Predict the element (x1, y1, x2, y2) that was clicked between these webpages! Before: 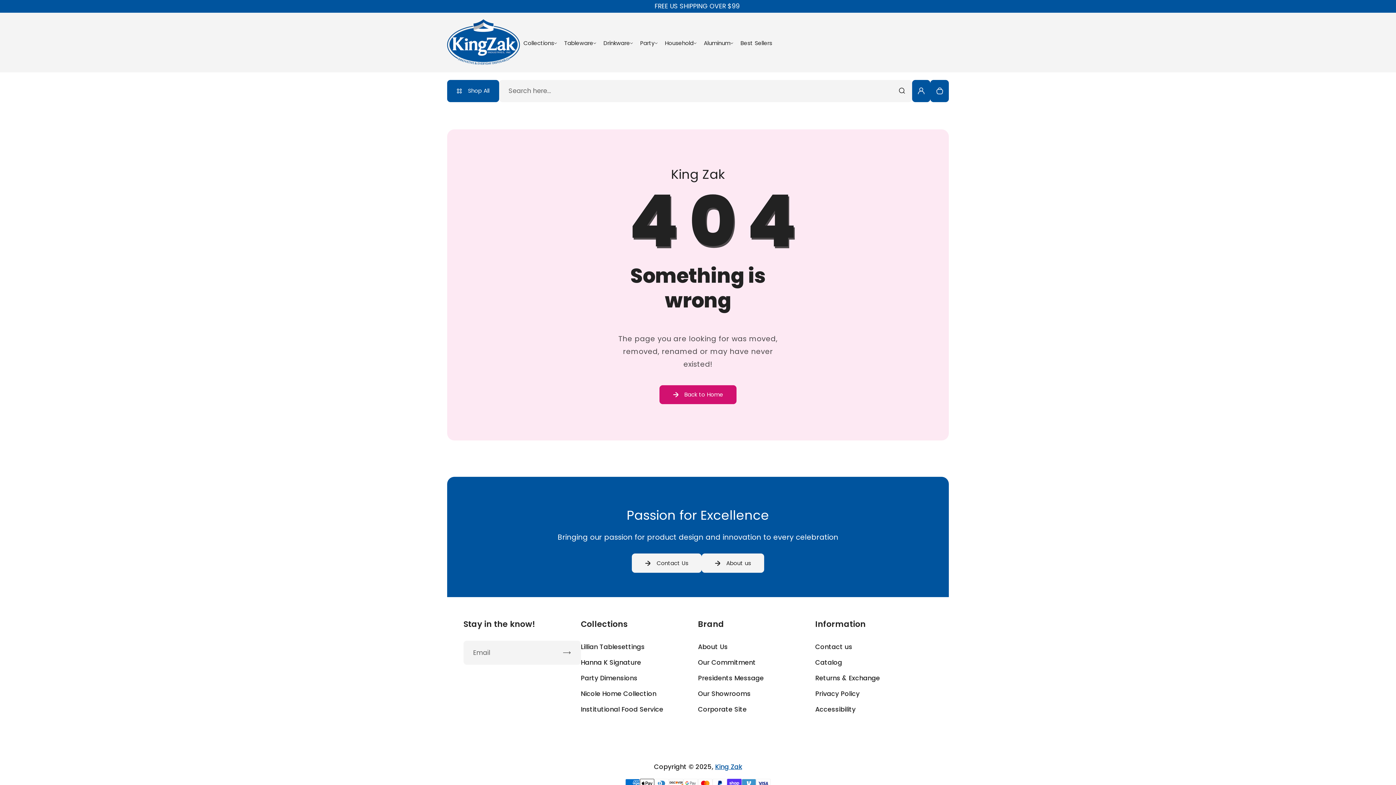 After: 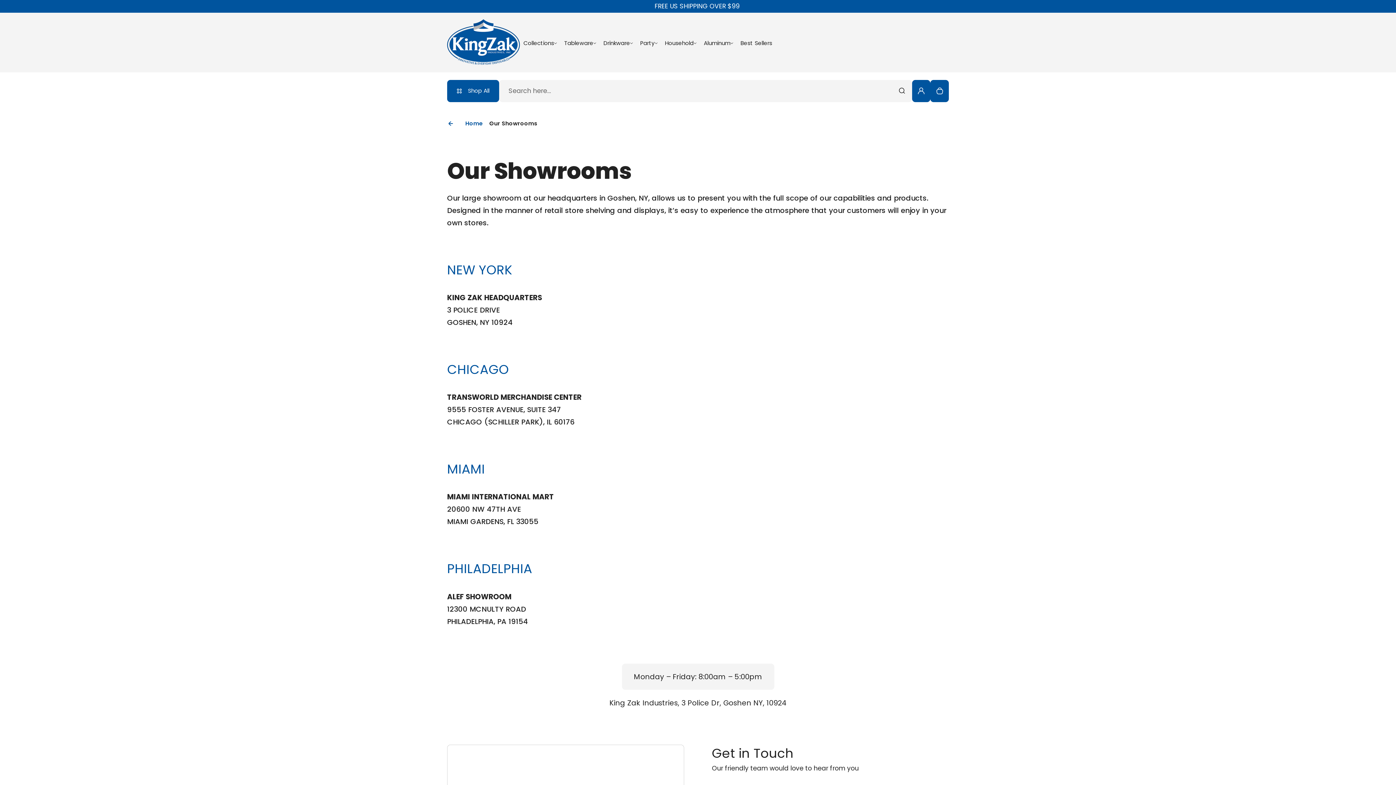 Action: label: Our Showrooms bbox: (698, 689, 750, 698)